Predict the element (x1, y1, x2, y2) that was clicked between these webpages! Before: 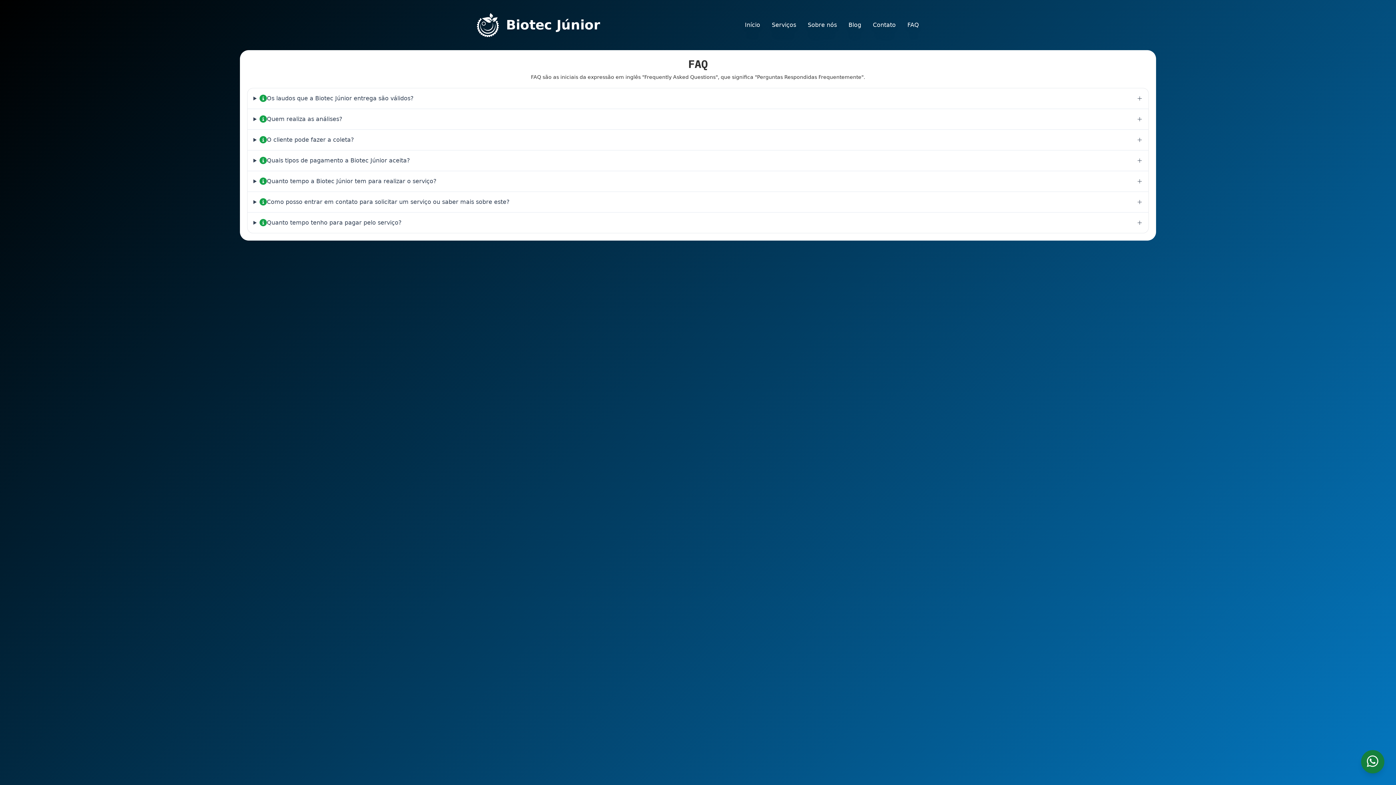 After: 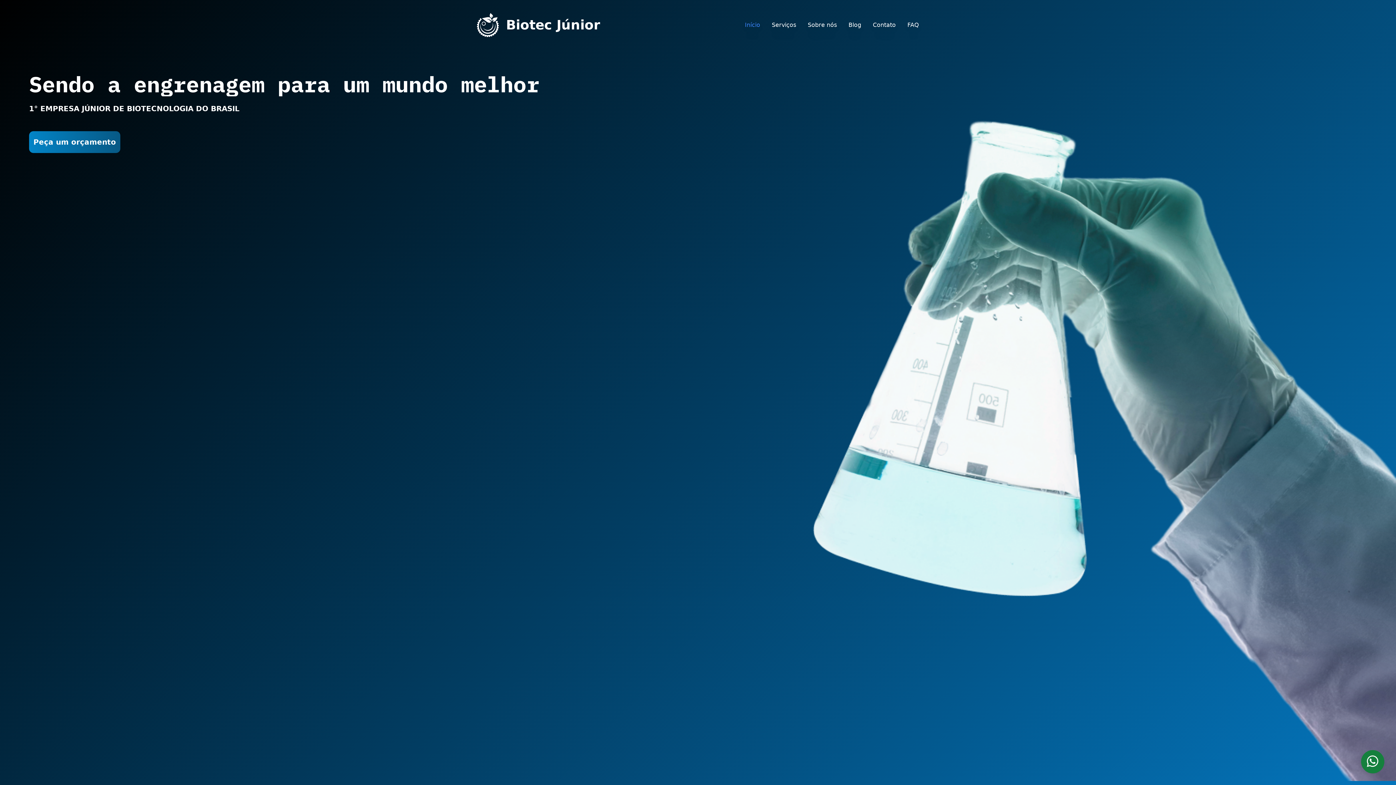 Action: label: Biotec Júnior bbox: (477, 13, 600, 37)